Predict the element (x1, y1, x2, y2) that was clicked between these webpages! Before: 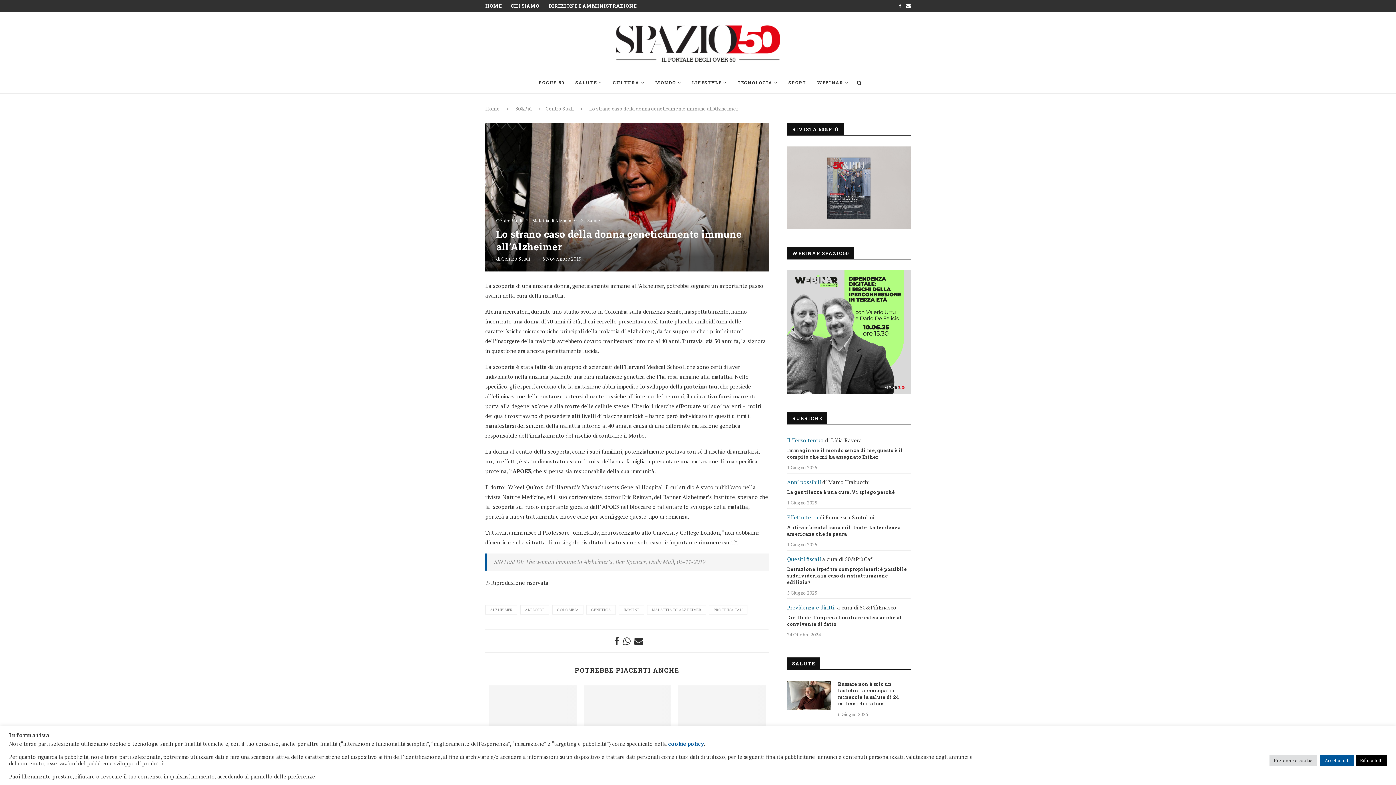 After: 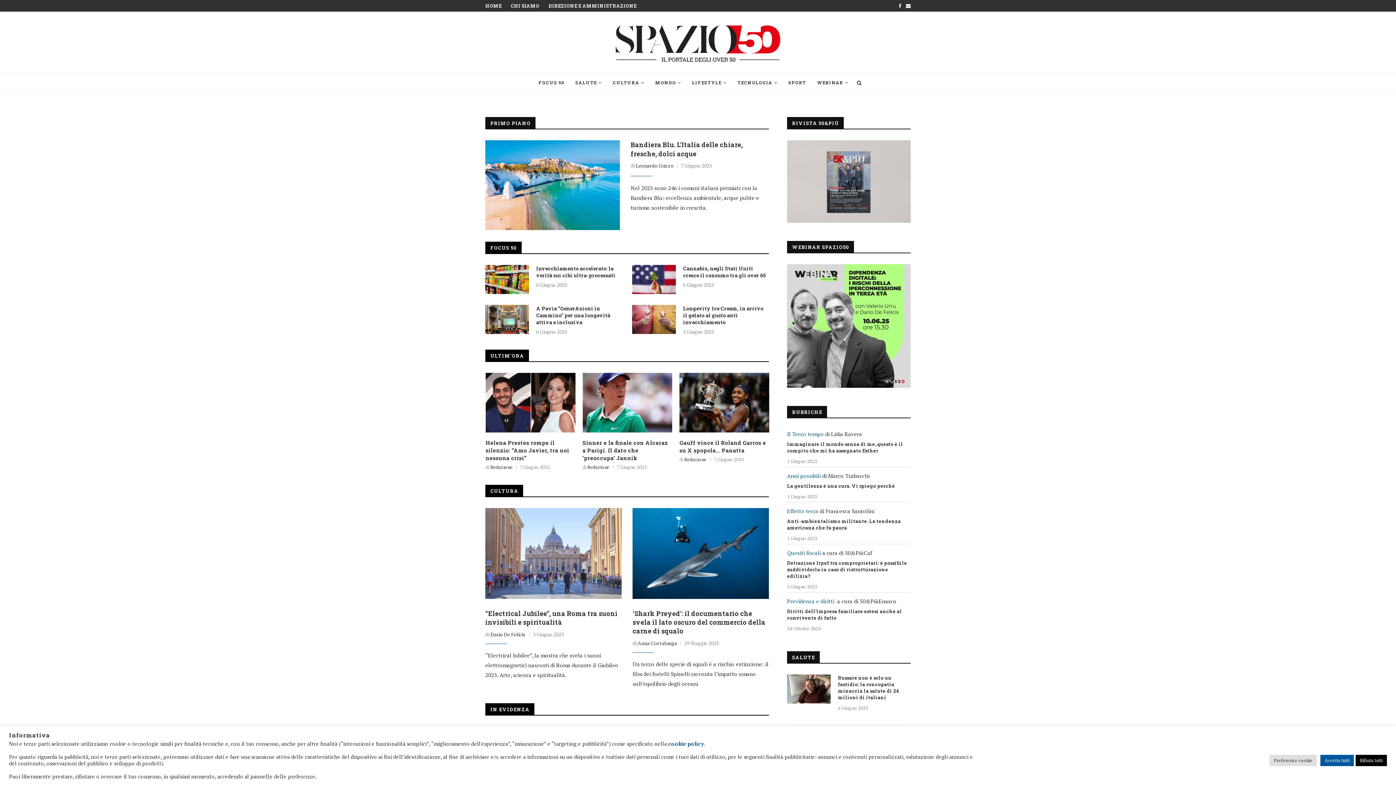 Action: bbox: (485, 2, 501, 9) label: HOME